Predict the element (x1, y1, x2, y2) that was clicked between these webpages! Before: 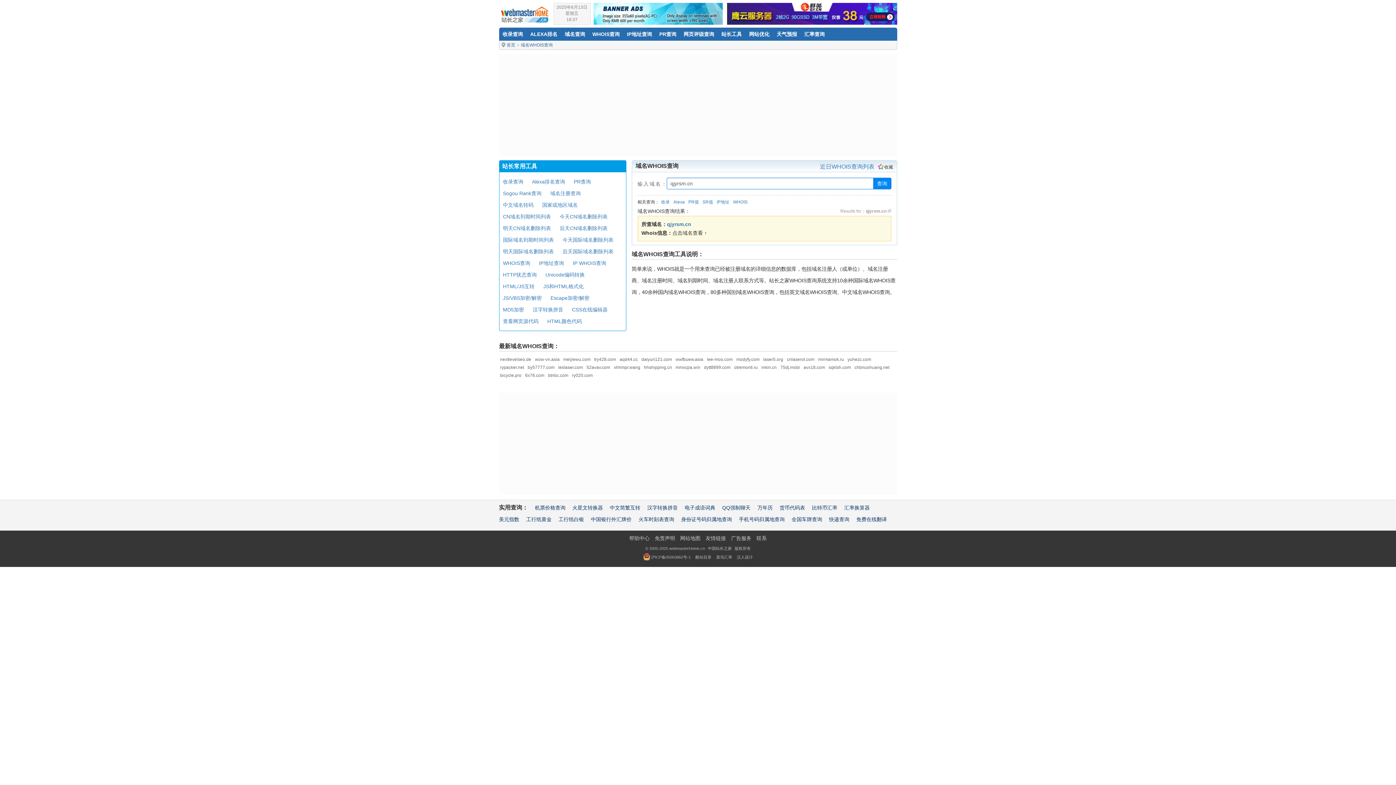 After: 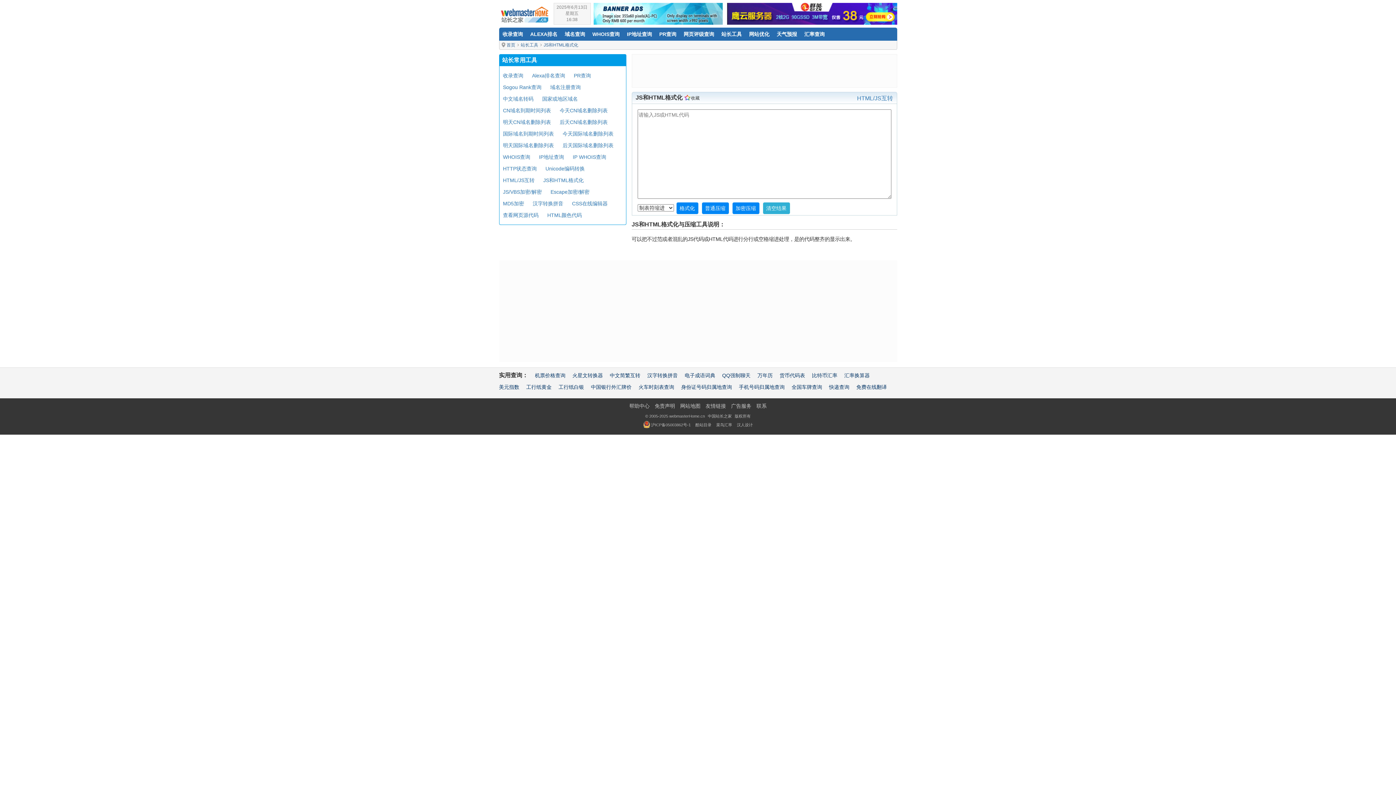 Action: bbox: (543, 283, 583, 289) label: JS和HTML格式化